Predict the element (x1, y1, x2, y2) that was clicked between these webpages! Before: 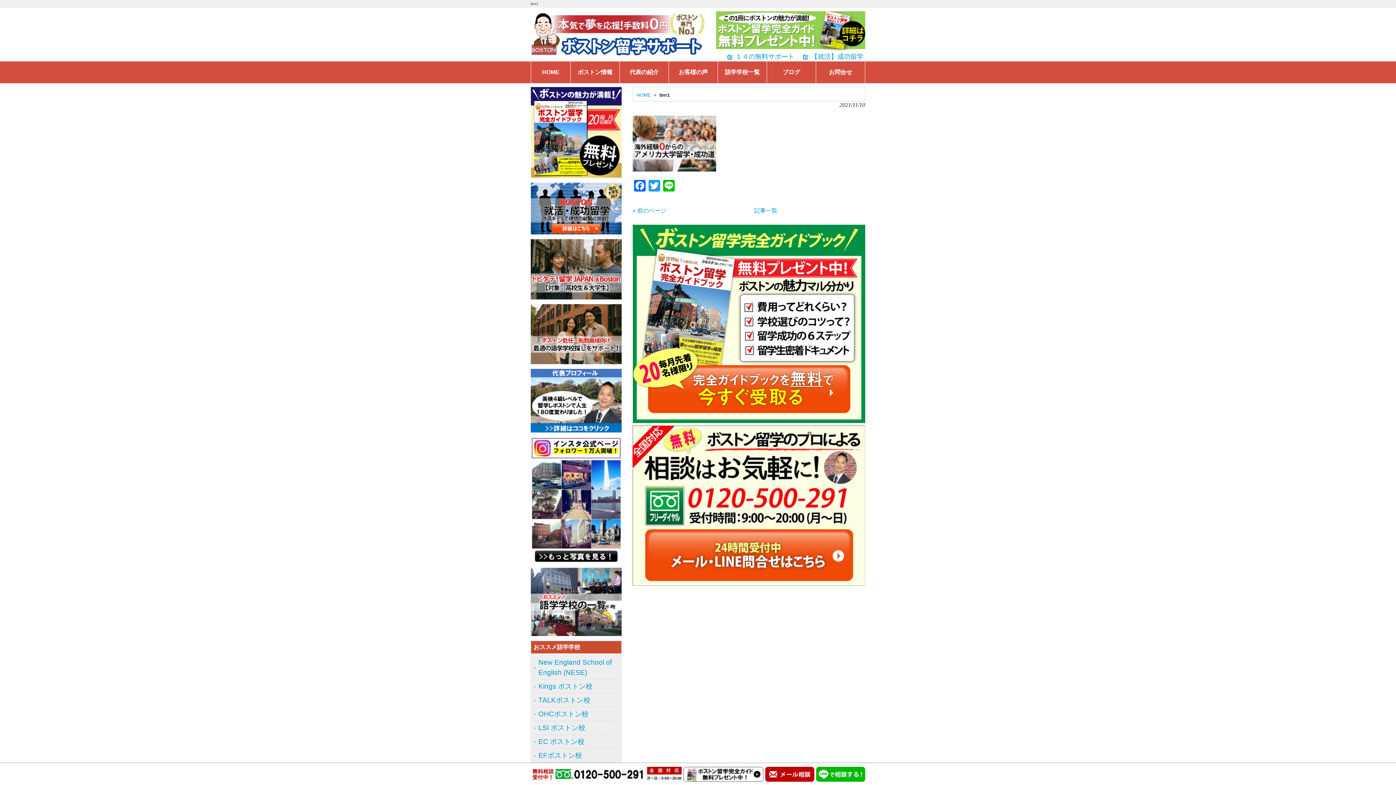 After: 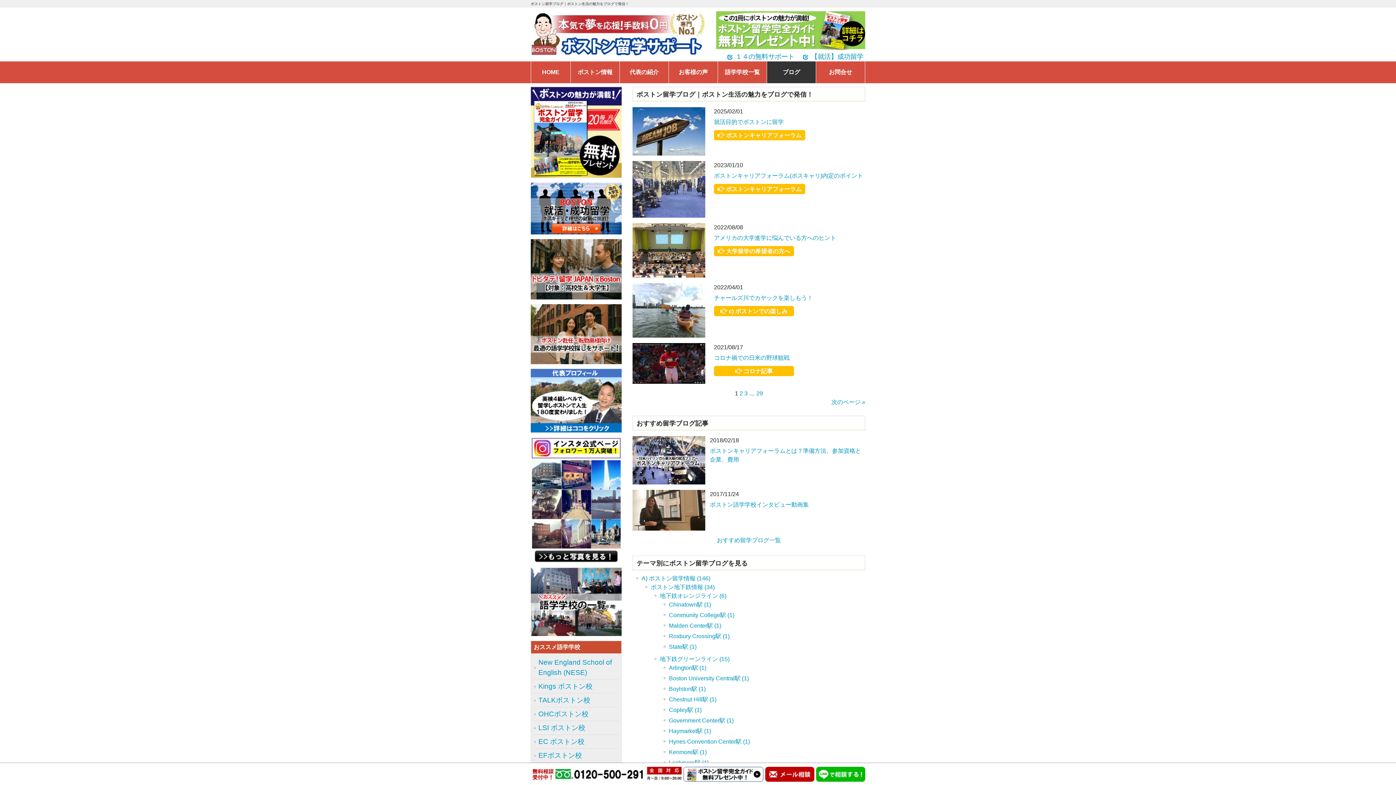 Action: bbox: (767, 61, 816, 83) label: ブログ